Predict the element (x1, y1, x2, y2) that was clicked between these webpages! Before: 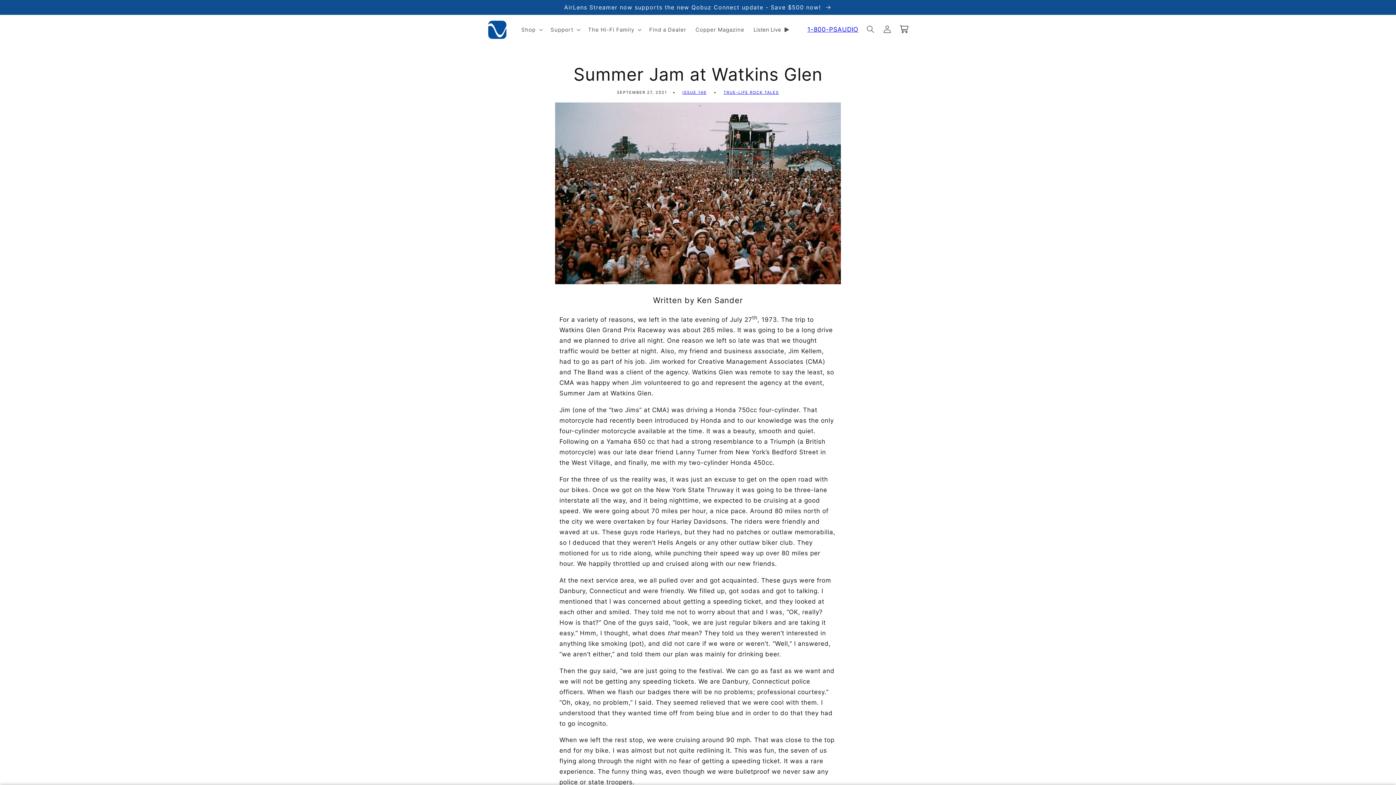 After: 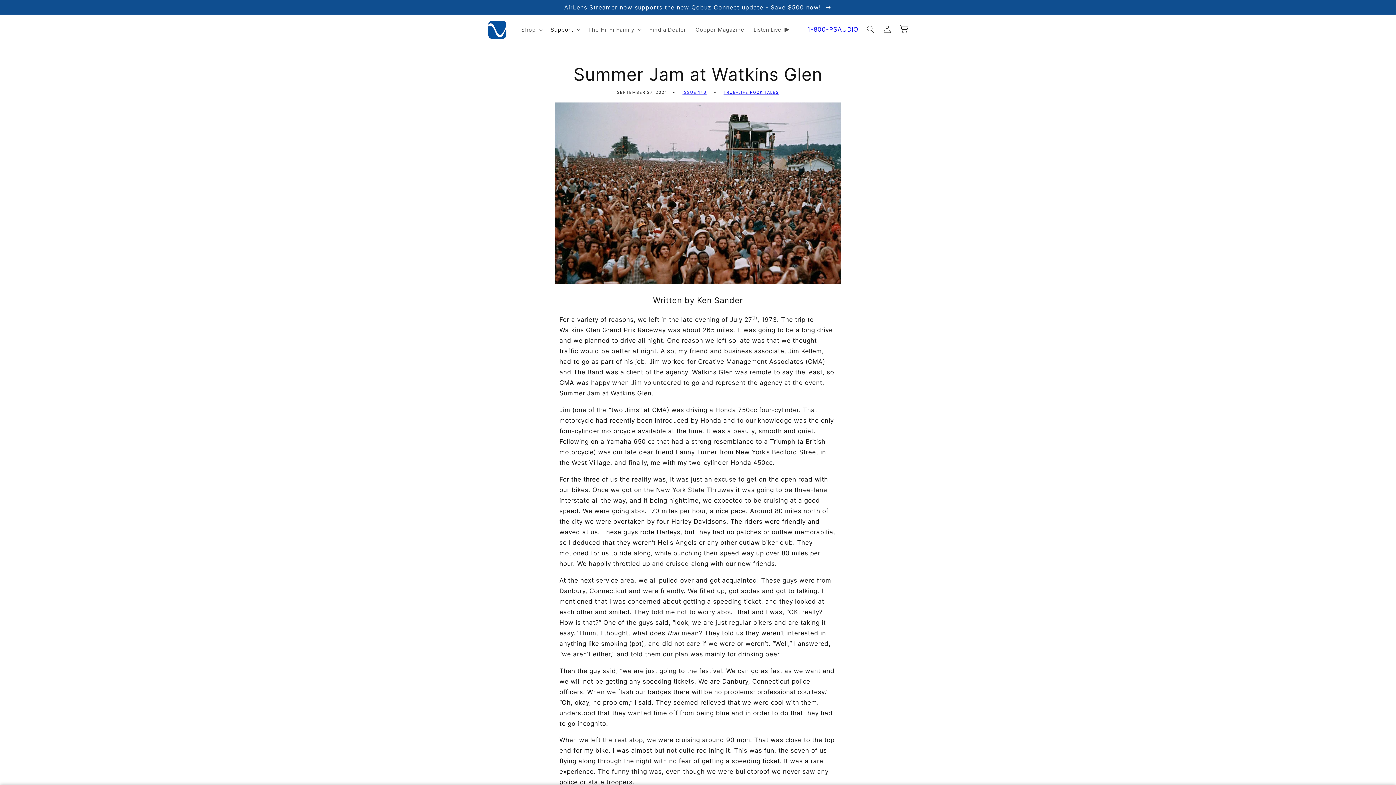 Action: bbox: (546, 21, 583, 37) label: Support